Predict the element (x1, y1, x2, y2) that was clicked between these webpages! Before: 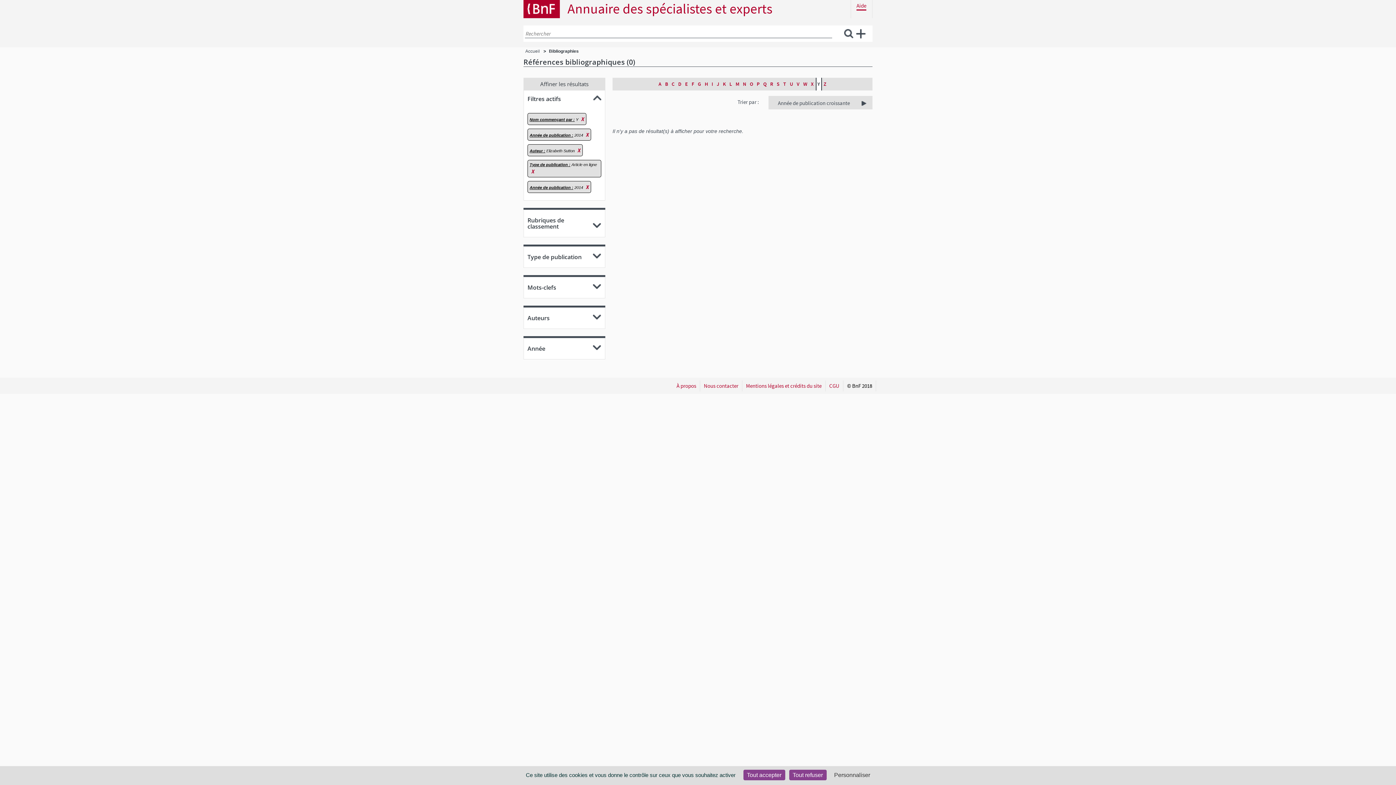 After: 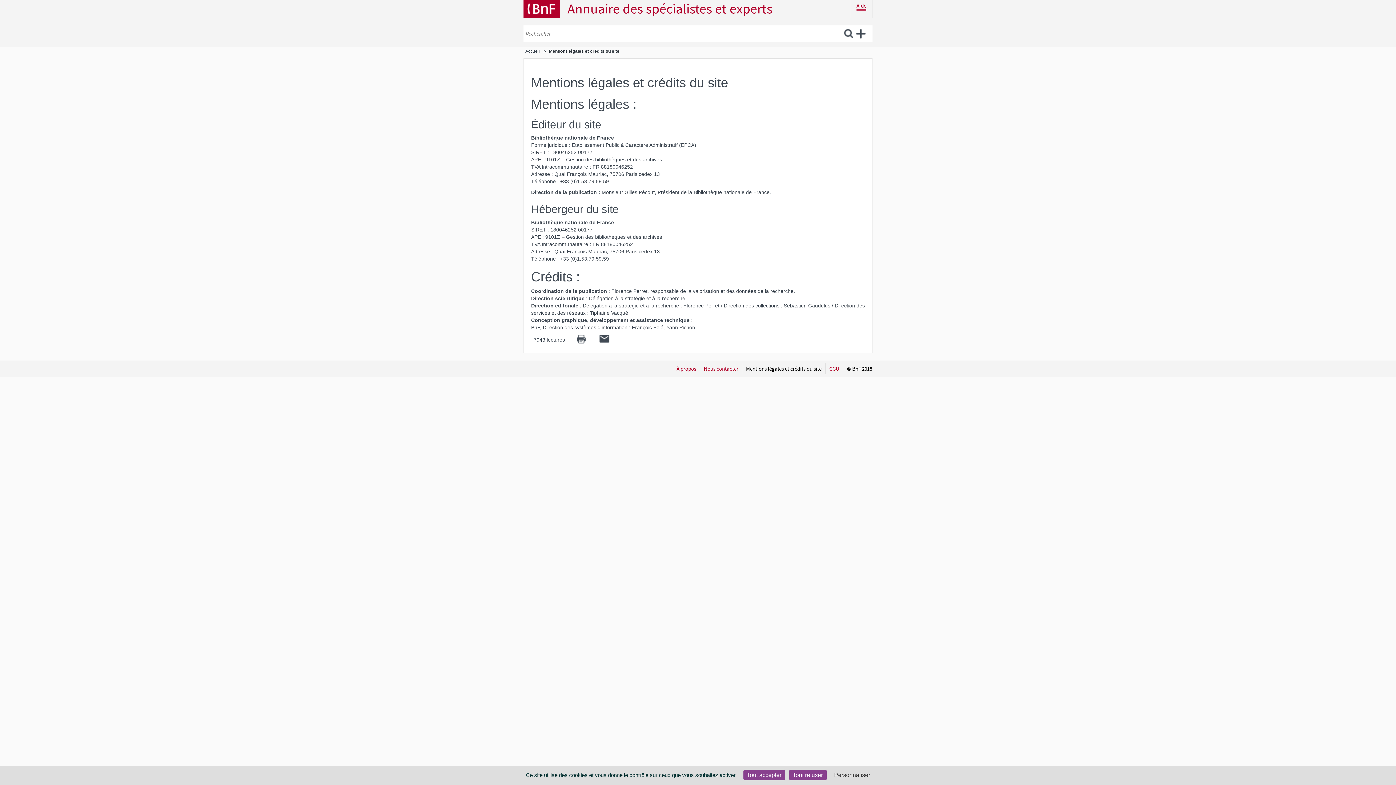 Action: bbox: (746, 382, 821, 389) label: Mentions légales et crédits du site